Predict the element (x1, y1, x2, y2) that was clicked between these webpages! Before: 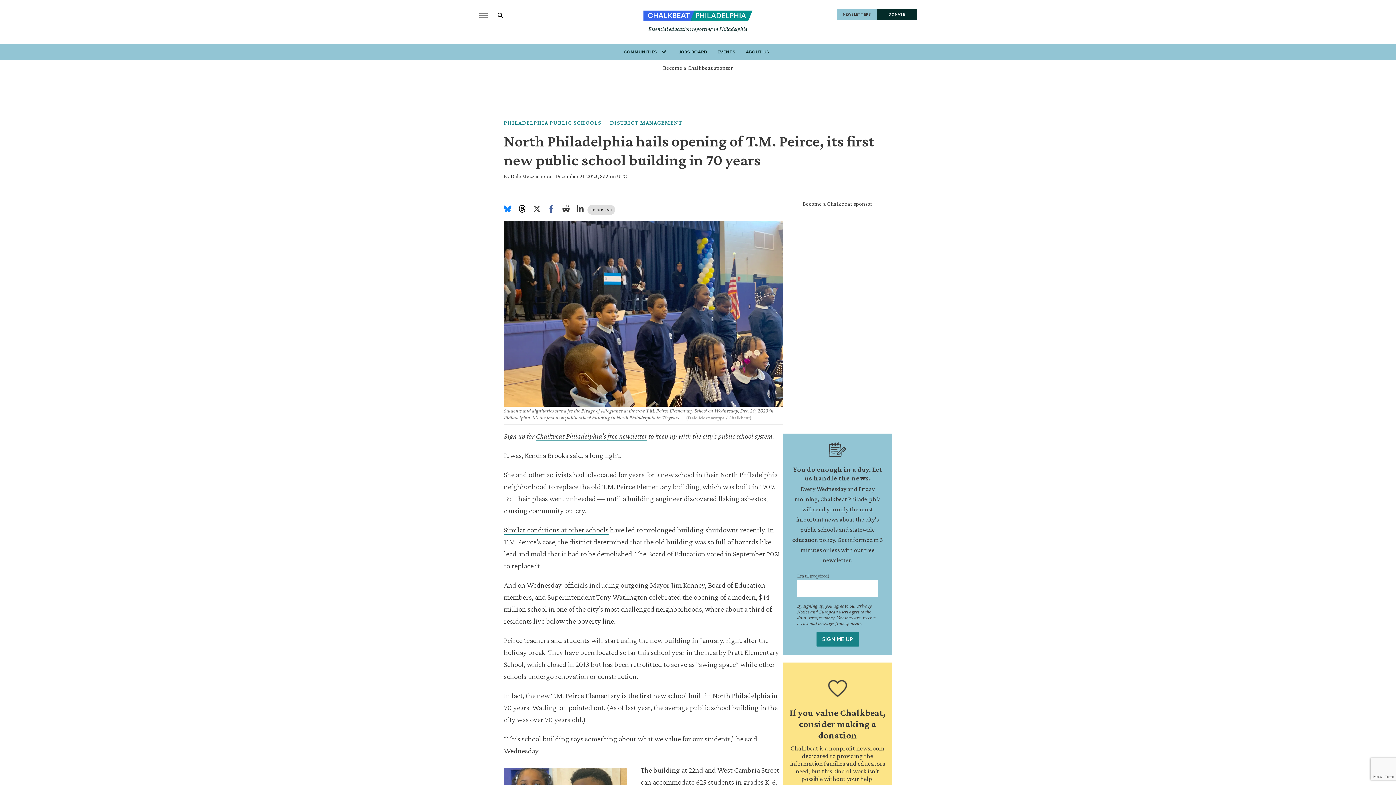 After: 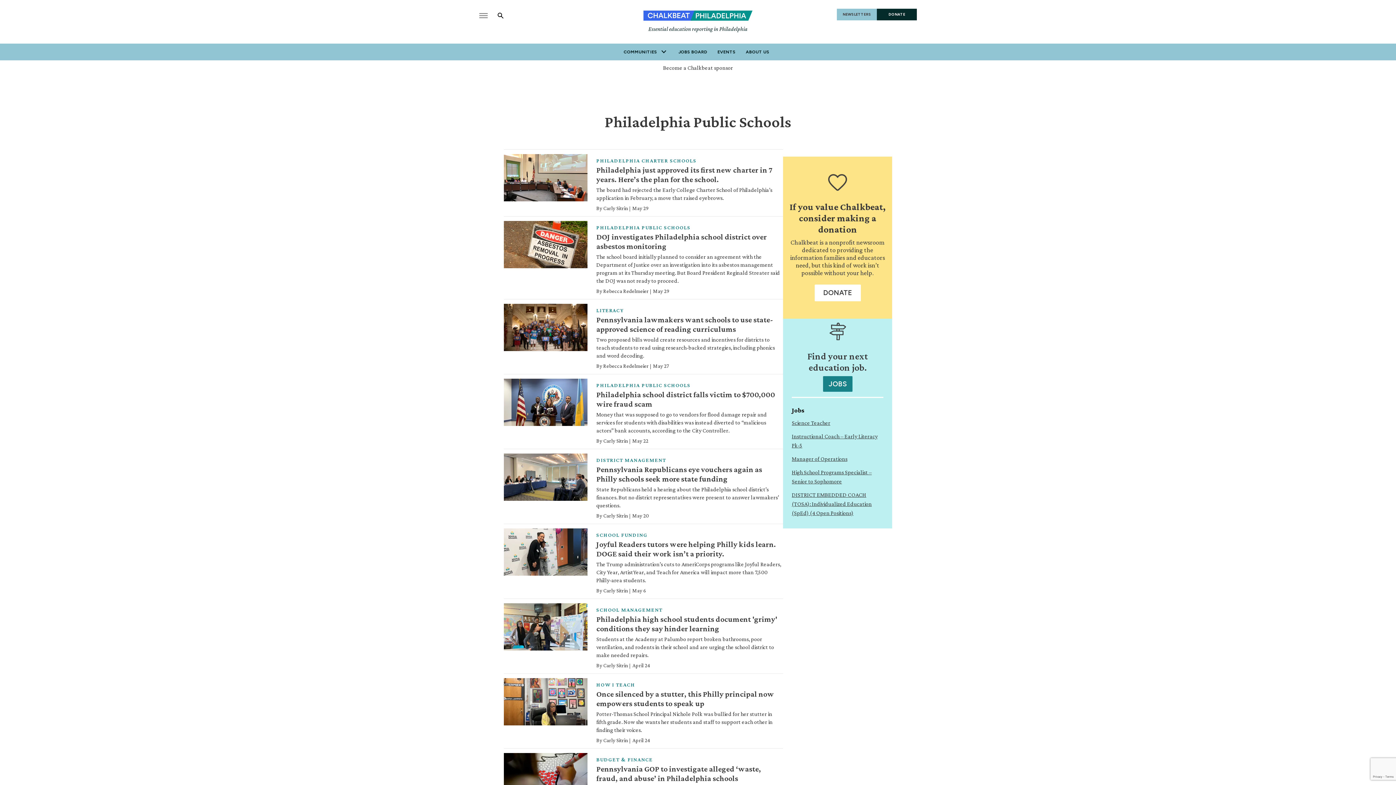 Action: bbox: (504, 119, 601, 125) label: PHILADELPHIA PUBLIC SCHOOLS